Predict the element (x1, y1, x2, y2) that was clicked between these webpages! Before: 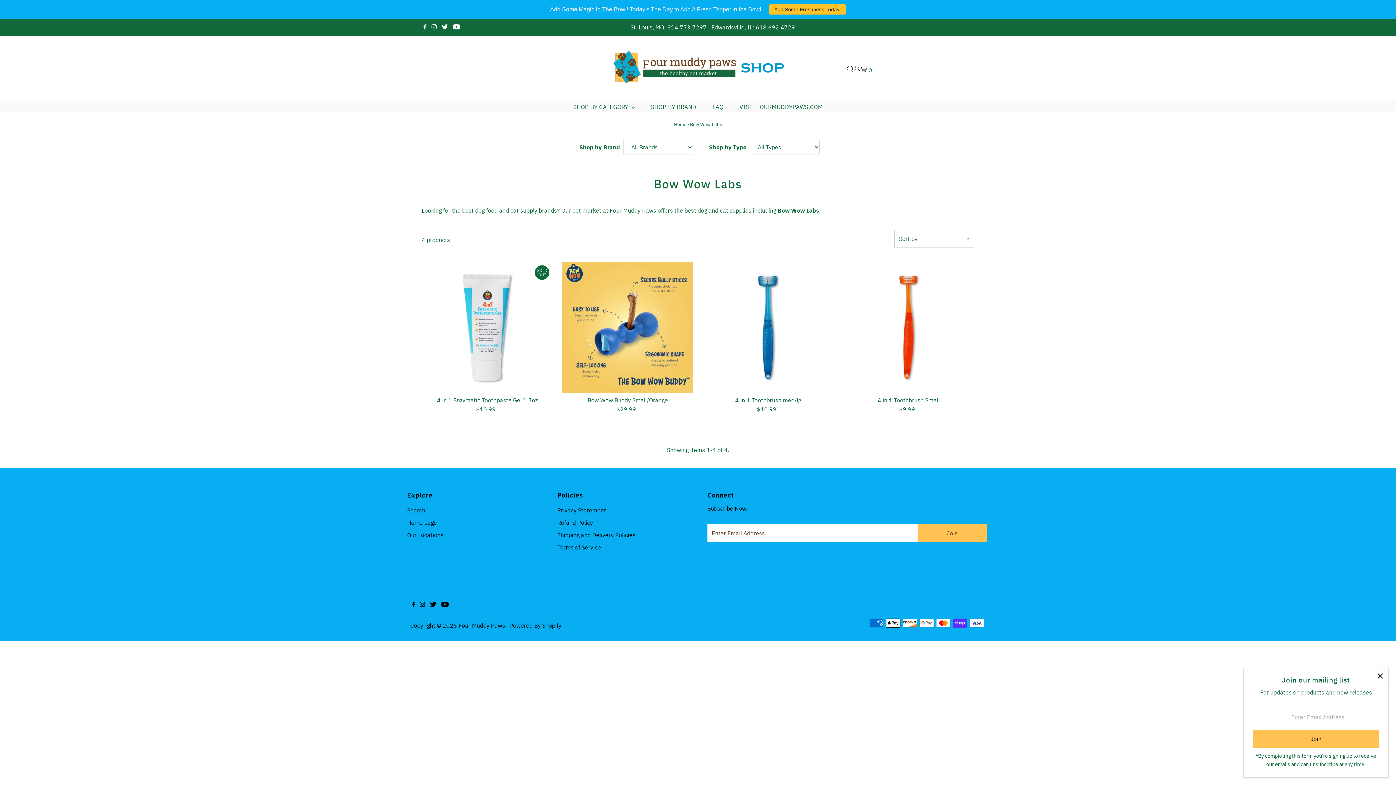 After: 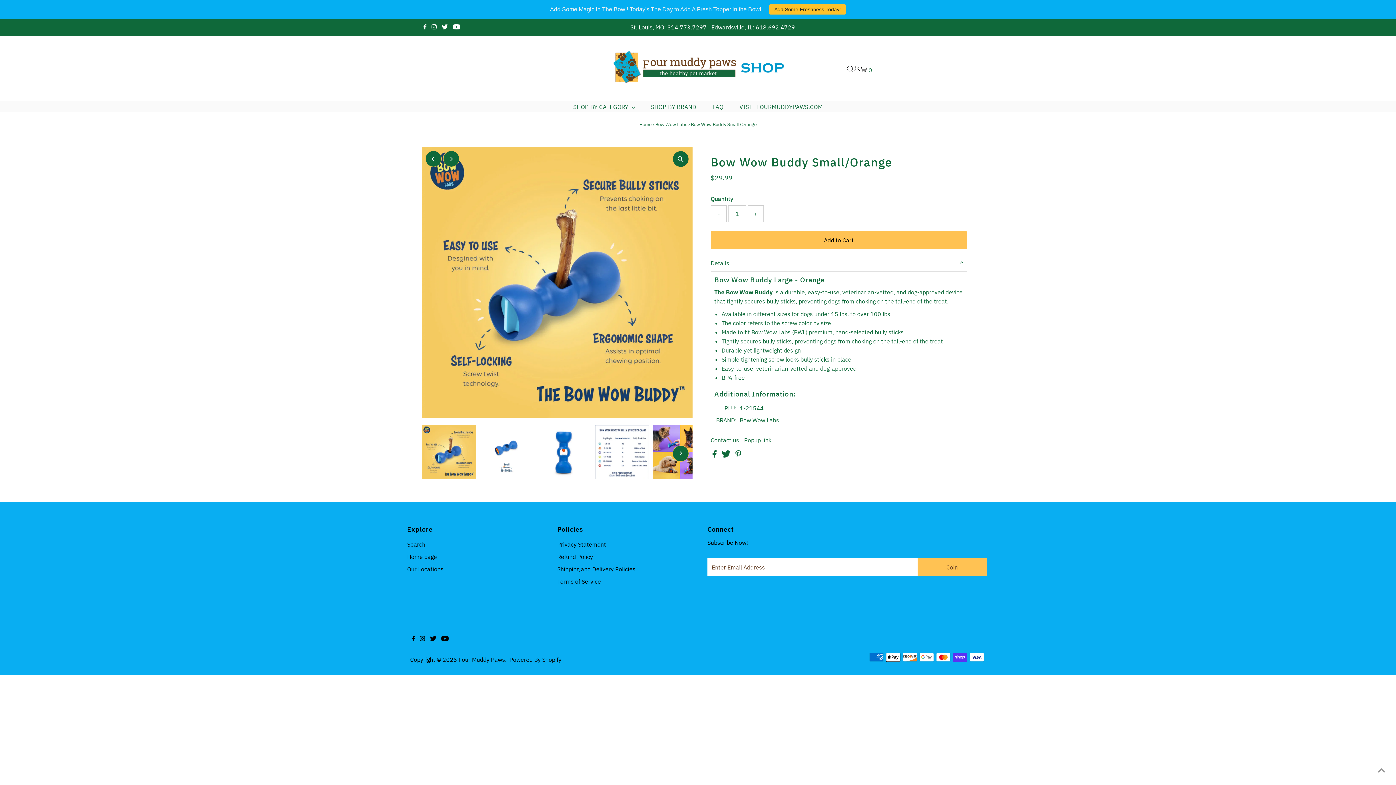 Action: bbox: (562, 261, 693, 393)